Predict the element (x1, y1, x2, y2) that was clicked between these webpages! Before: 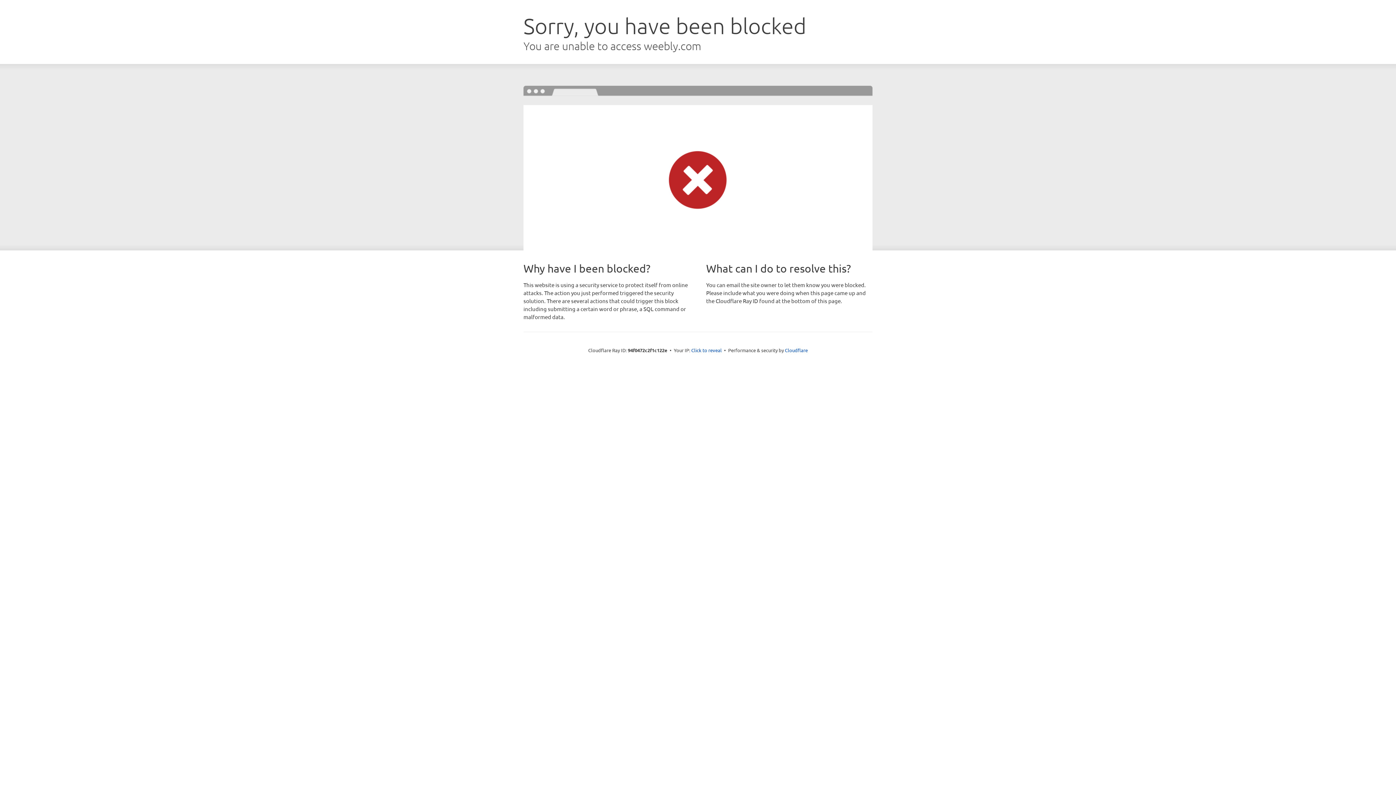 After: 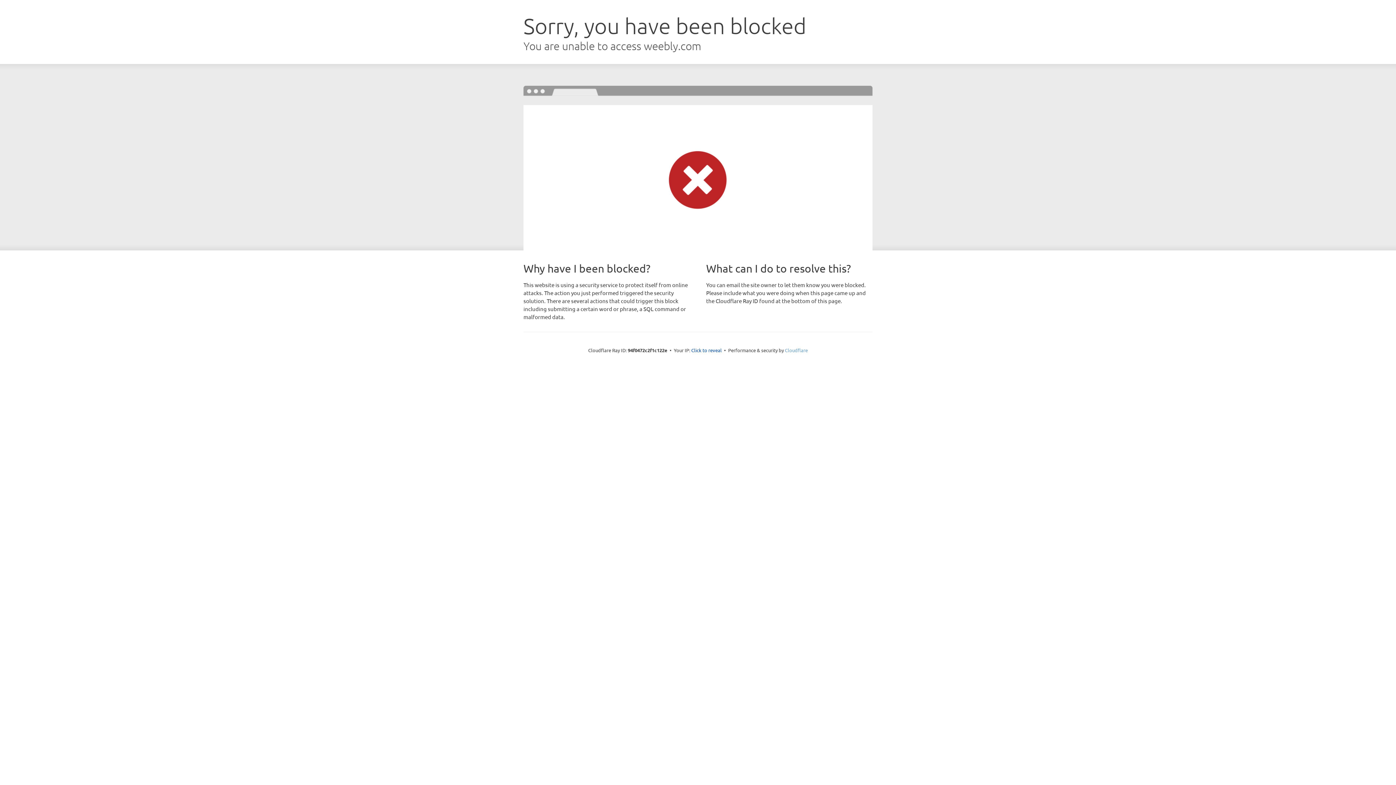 Action: label: Cloudflare bbox: (785, 347, 808, 353)